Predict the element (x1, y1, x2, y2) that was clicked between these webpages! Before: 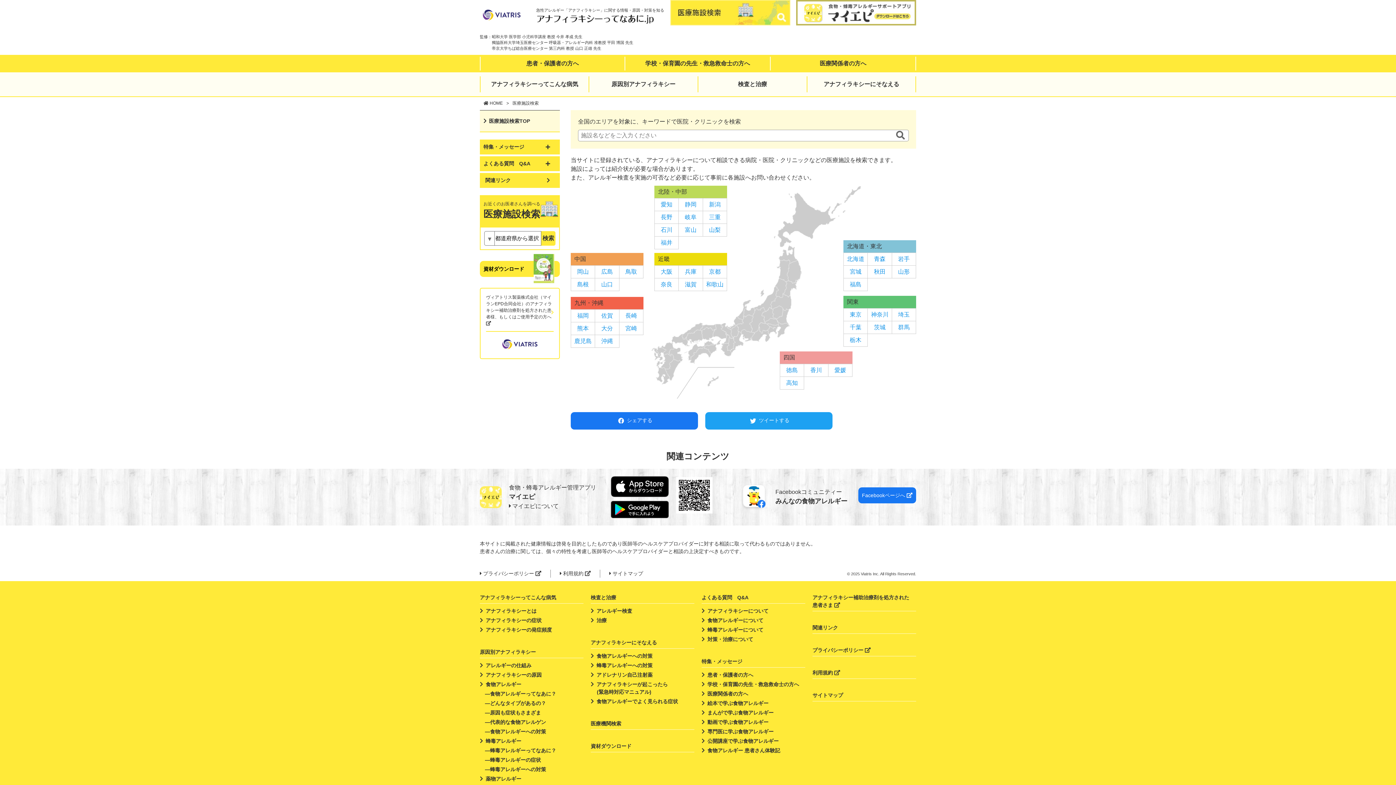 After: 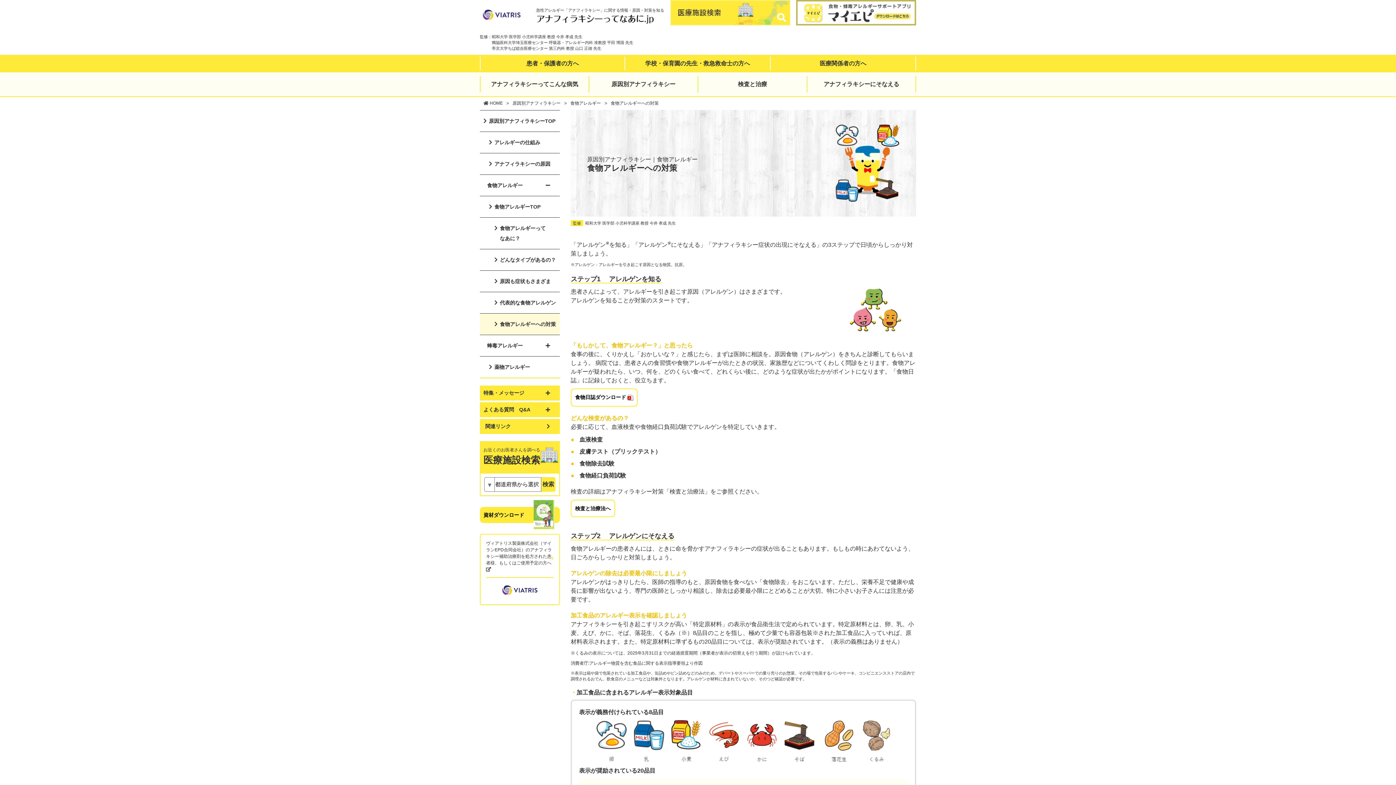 Action: bbox: (590, 652, 694, 662) label: 食物アレルギーへの対策